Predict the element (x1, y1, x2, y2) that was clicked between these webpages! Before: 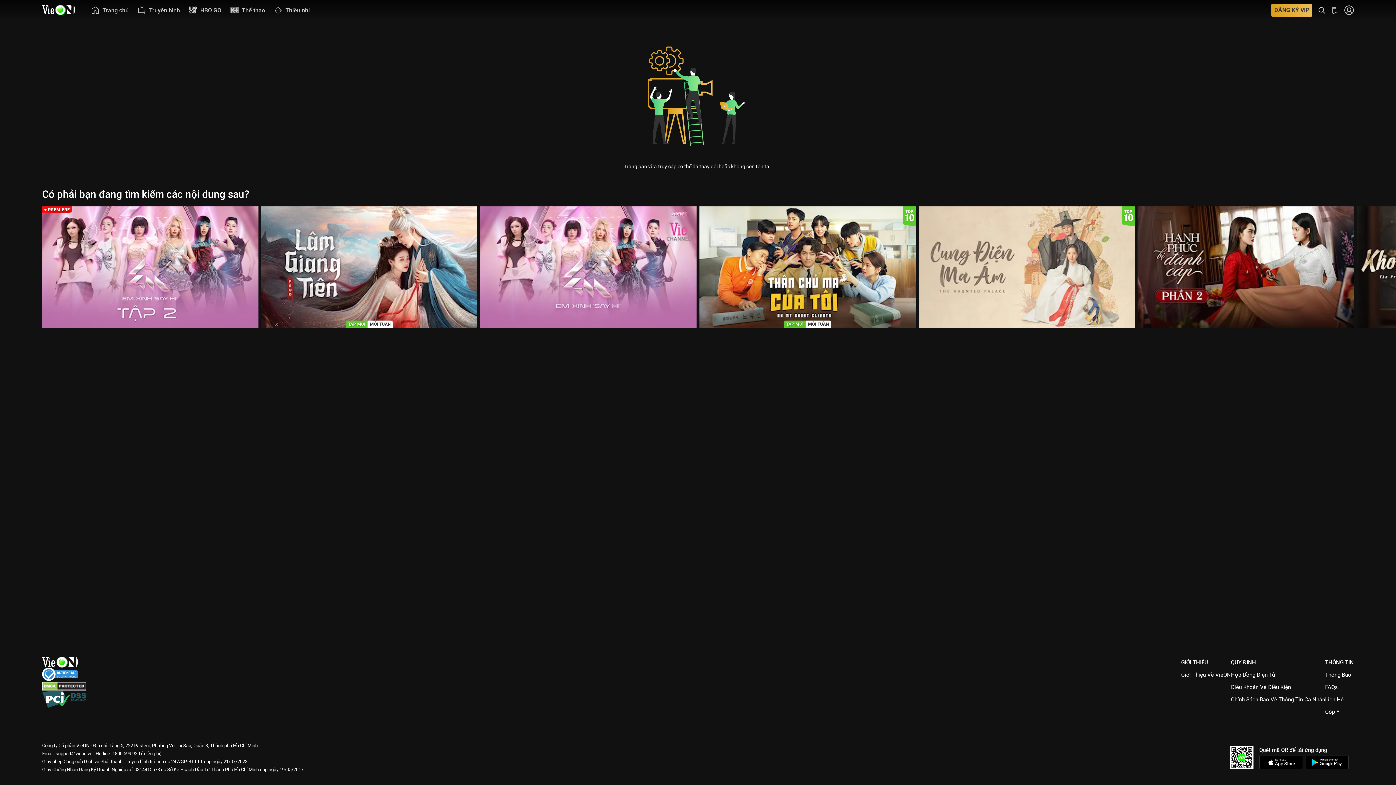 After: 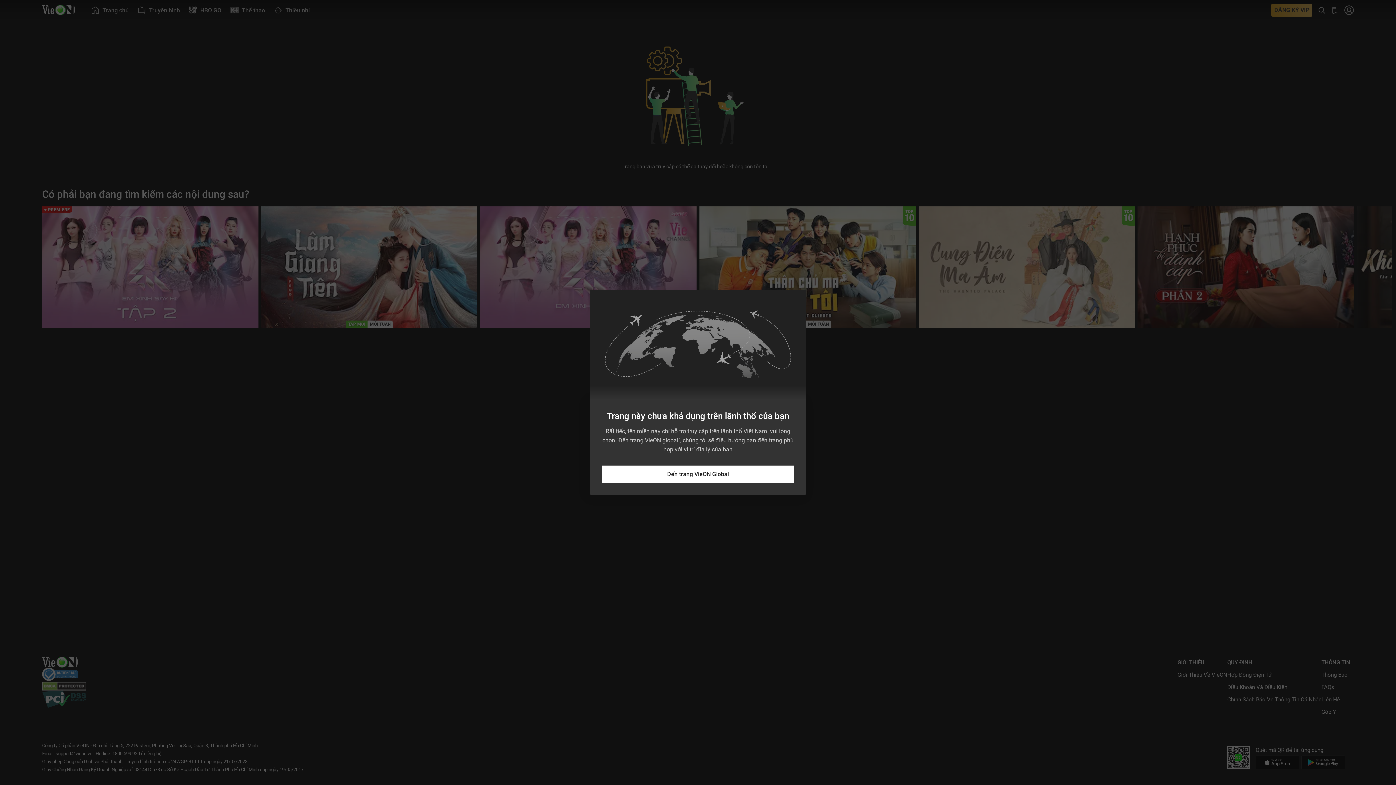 Action: bbox: (42, 690, 86, 707)